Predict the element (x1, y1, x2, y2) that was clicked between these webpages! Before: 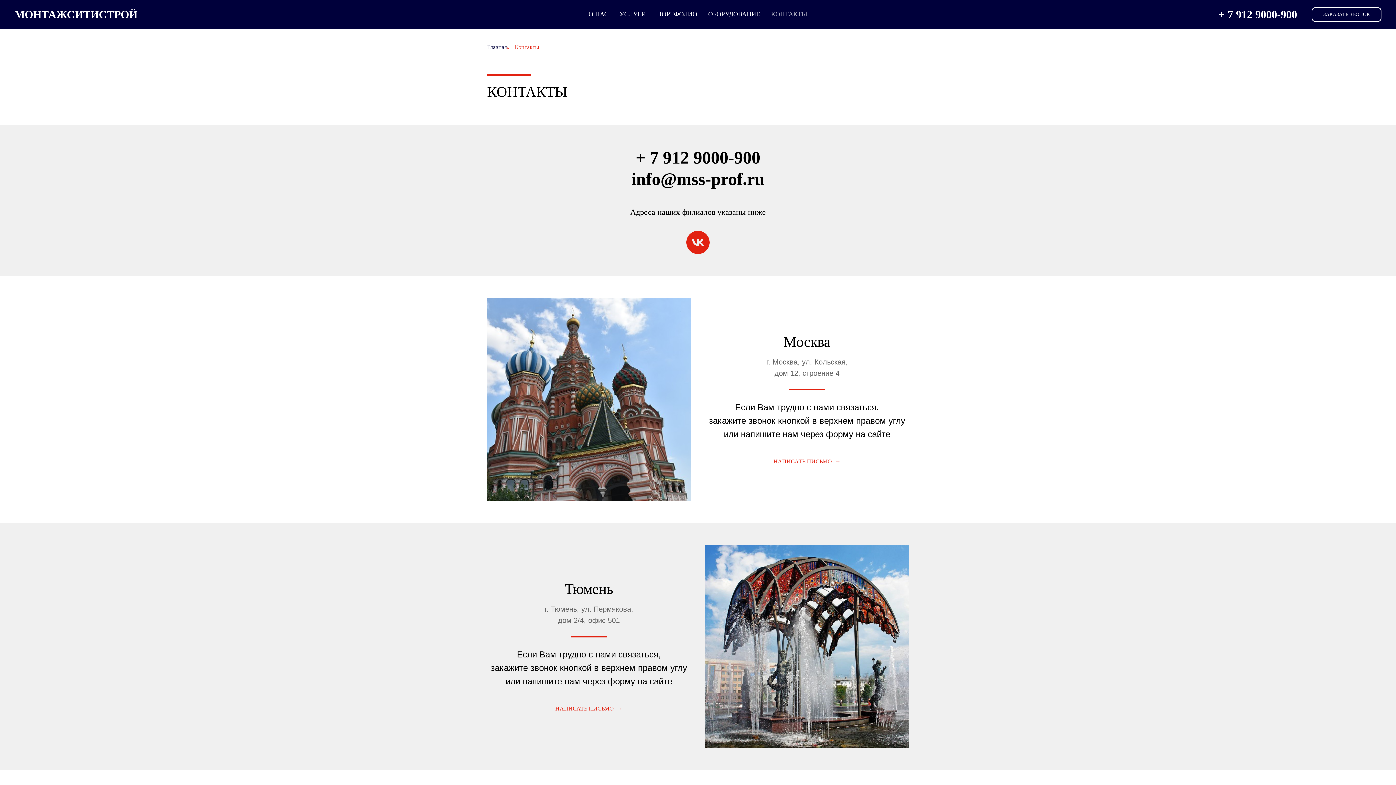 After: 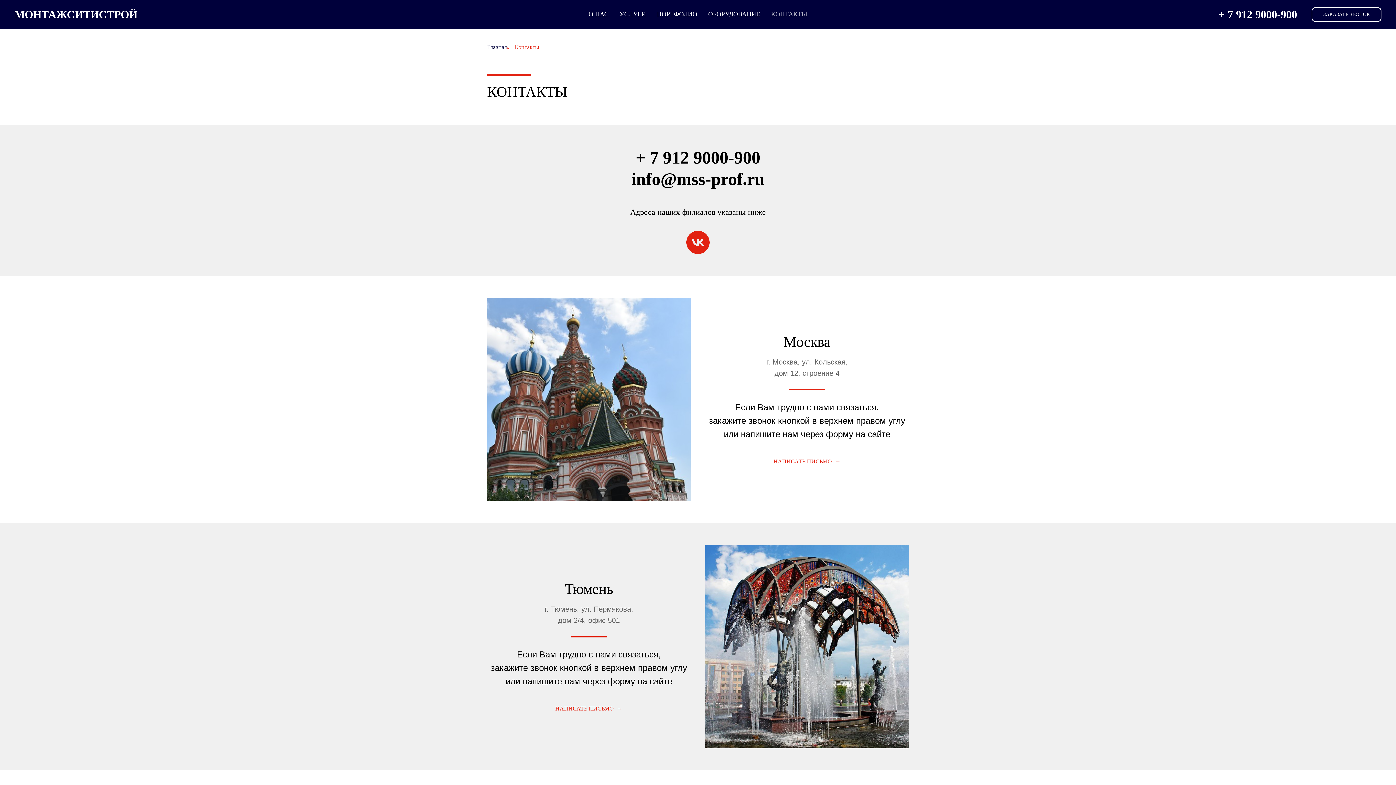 Action: label: vk bbox: (686, 230, 709, 254)